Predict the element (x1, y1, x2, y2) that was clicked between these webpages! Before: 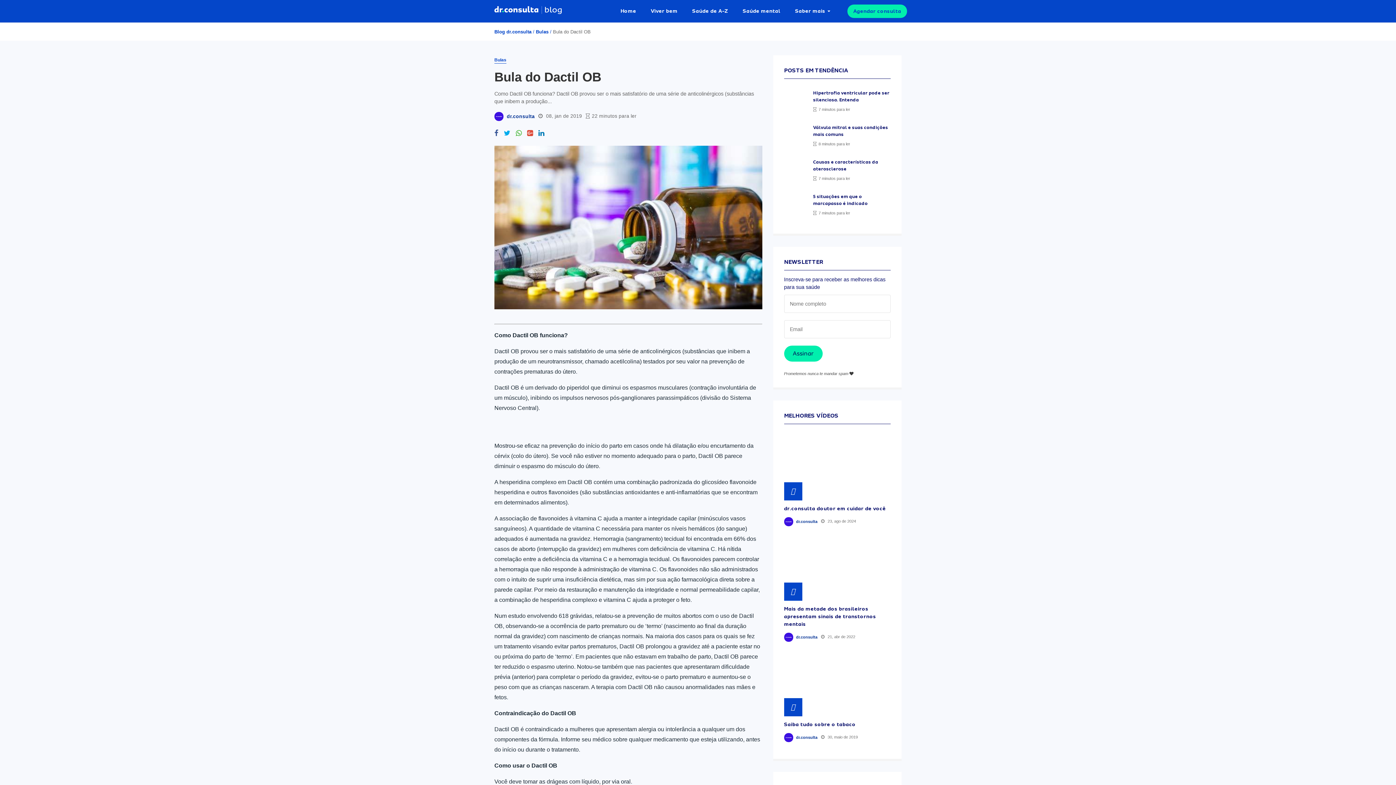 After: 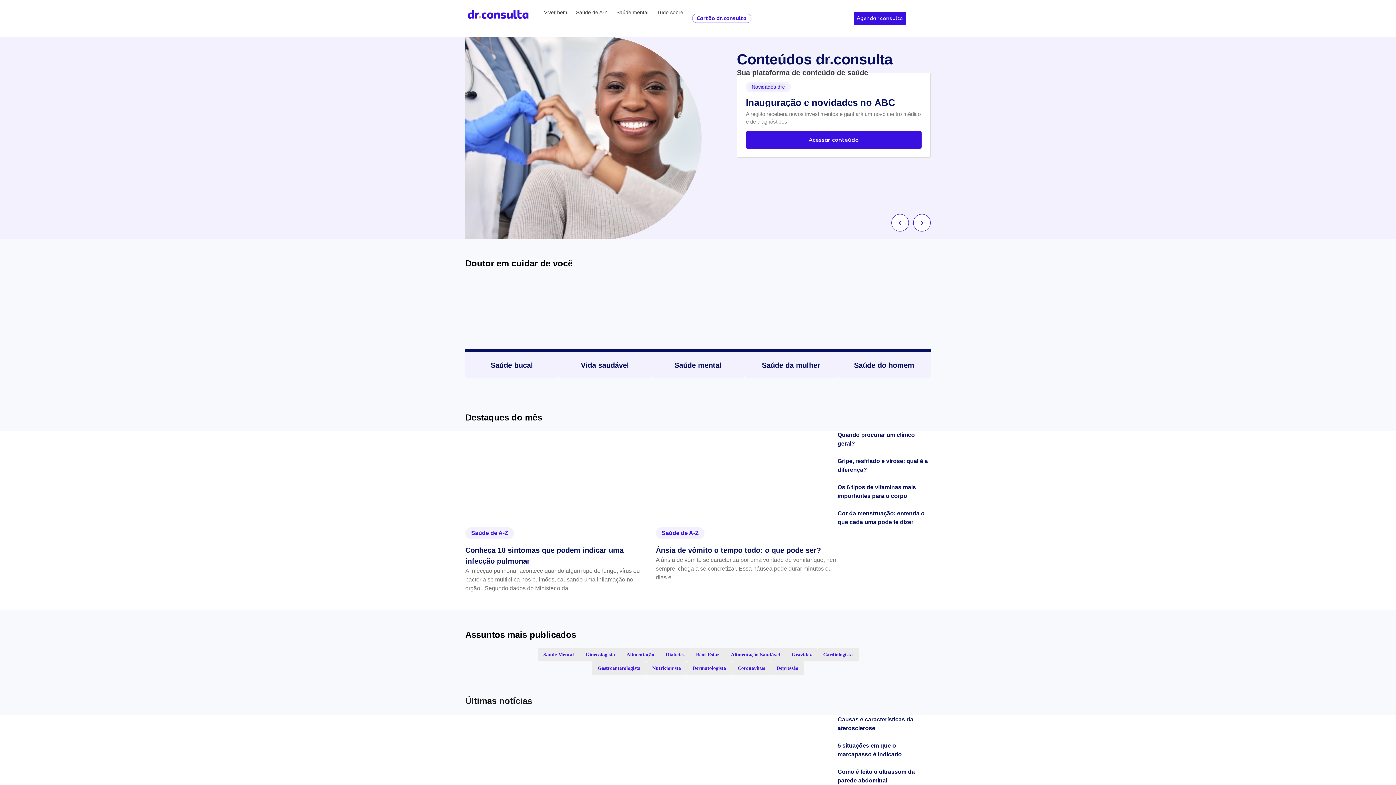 Action: bbox: (494, 28, 531, 35) label: Blog dr.consulta